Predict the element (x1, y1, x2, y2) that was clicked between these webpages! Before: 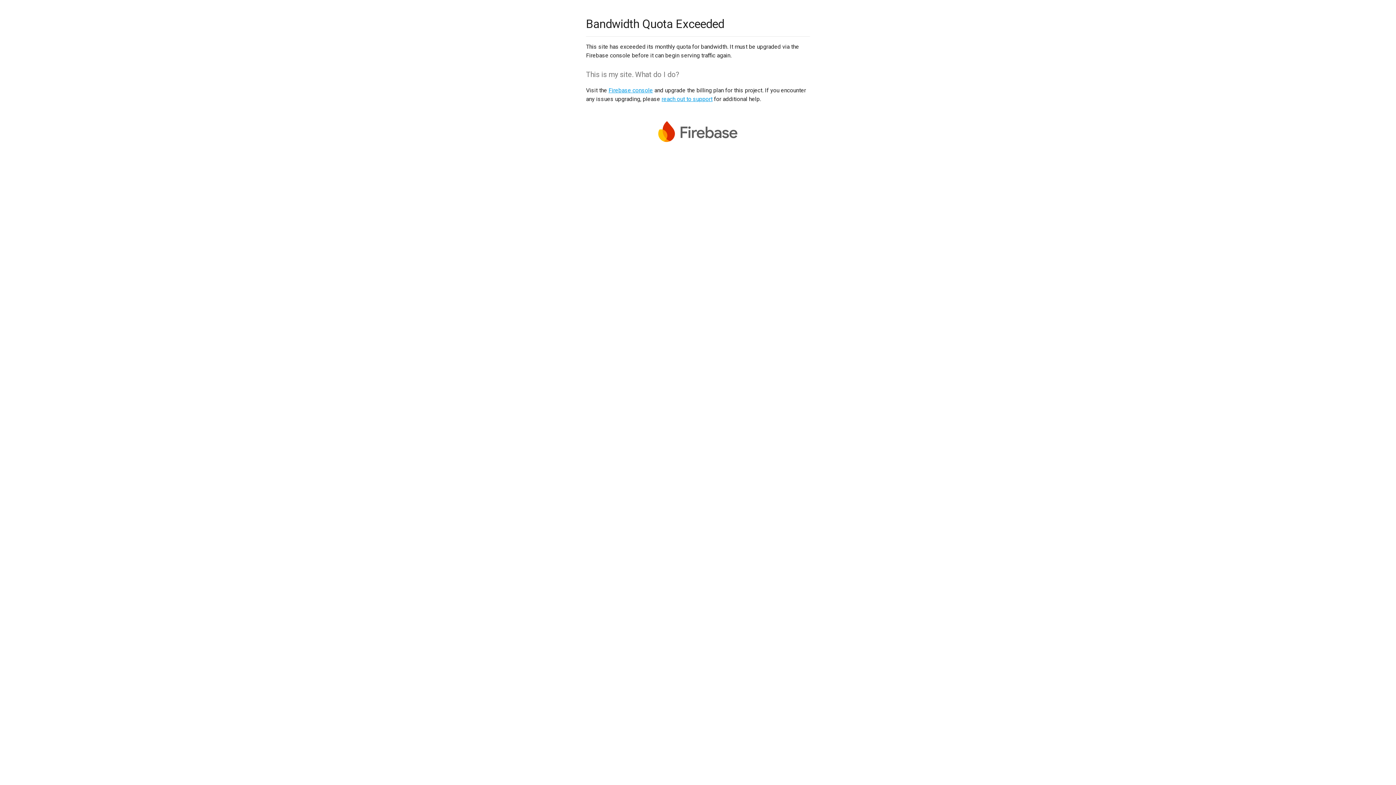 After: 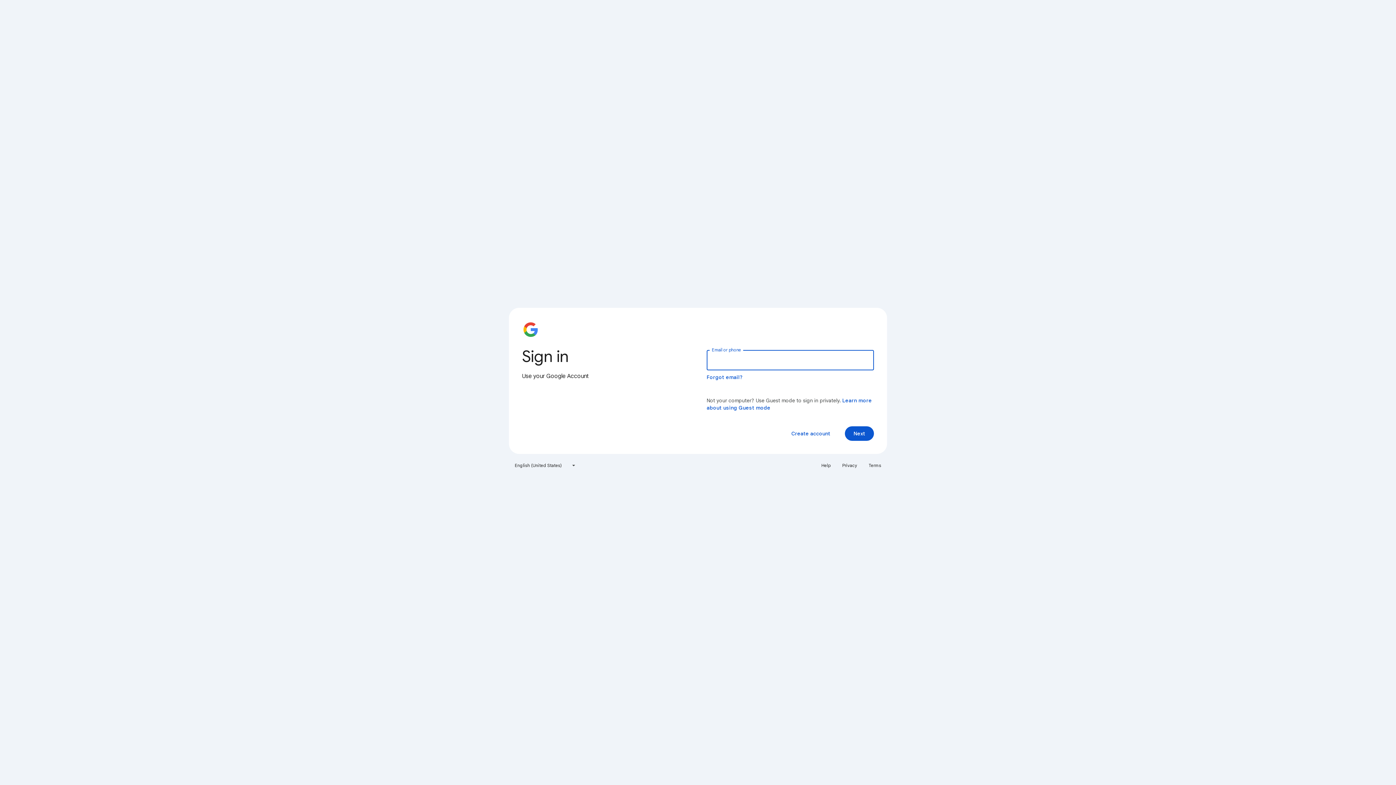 Action: bbox: (608, 86, 653, 93) label: Firebase console